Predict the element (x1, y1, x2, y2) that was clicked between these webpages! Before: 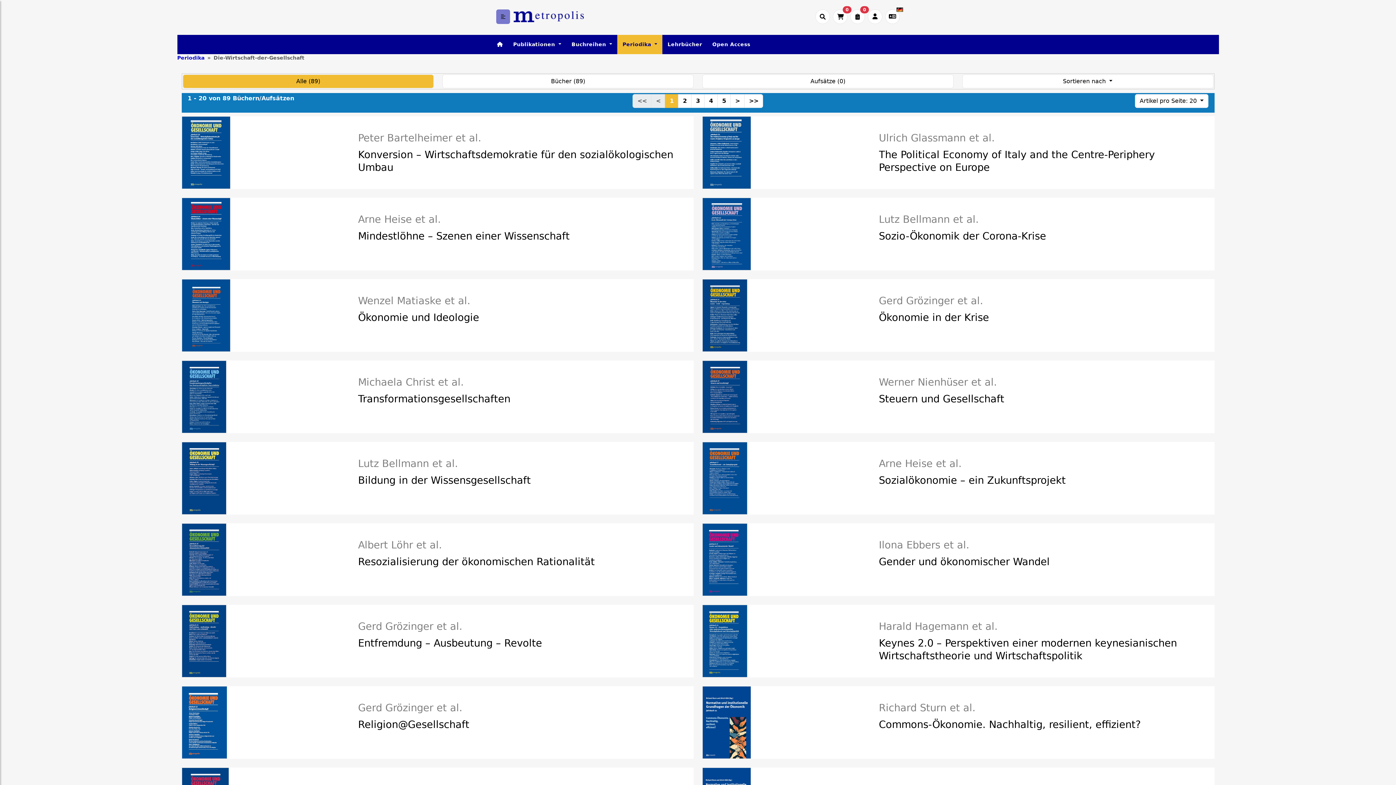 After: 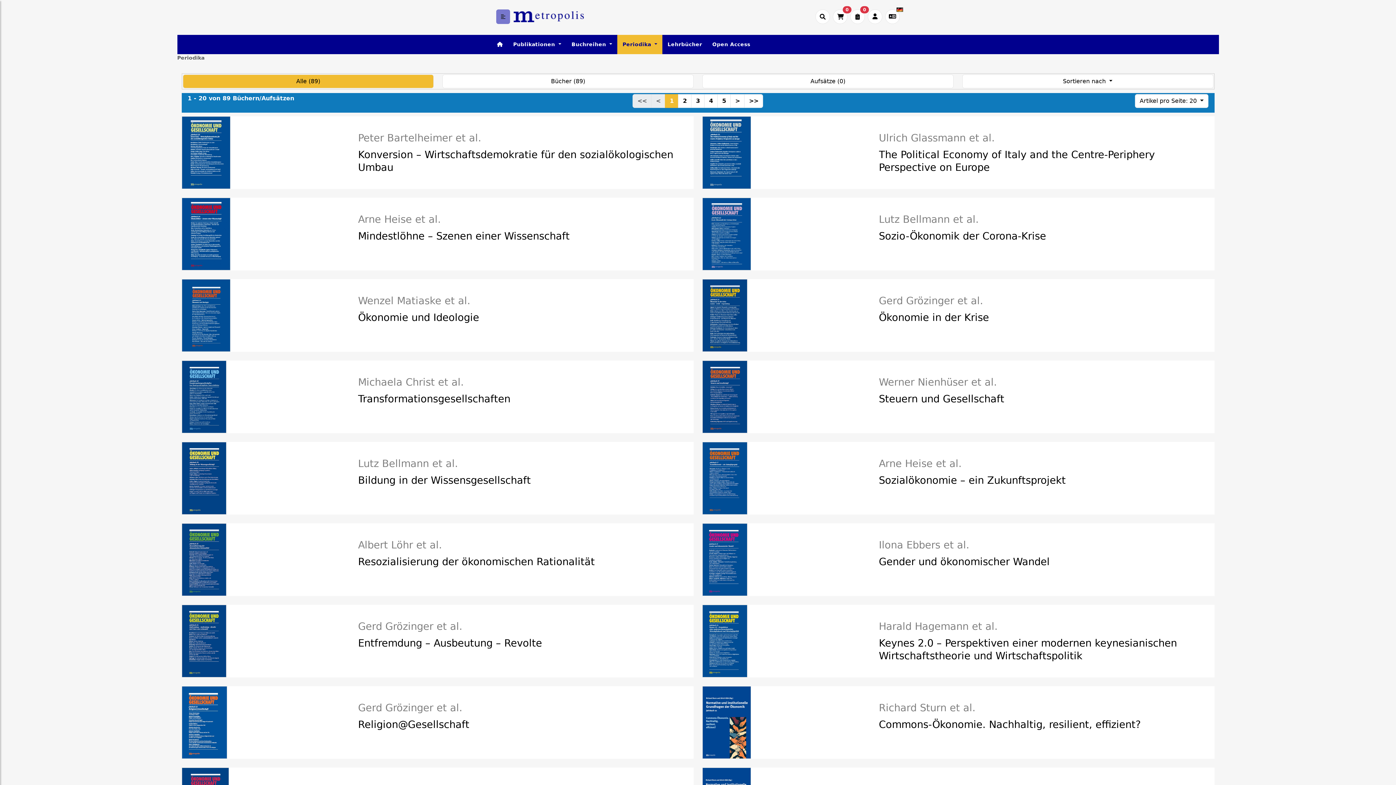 Action: bbox: (177, 54, 204, 61) label: Periodika